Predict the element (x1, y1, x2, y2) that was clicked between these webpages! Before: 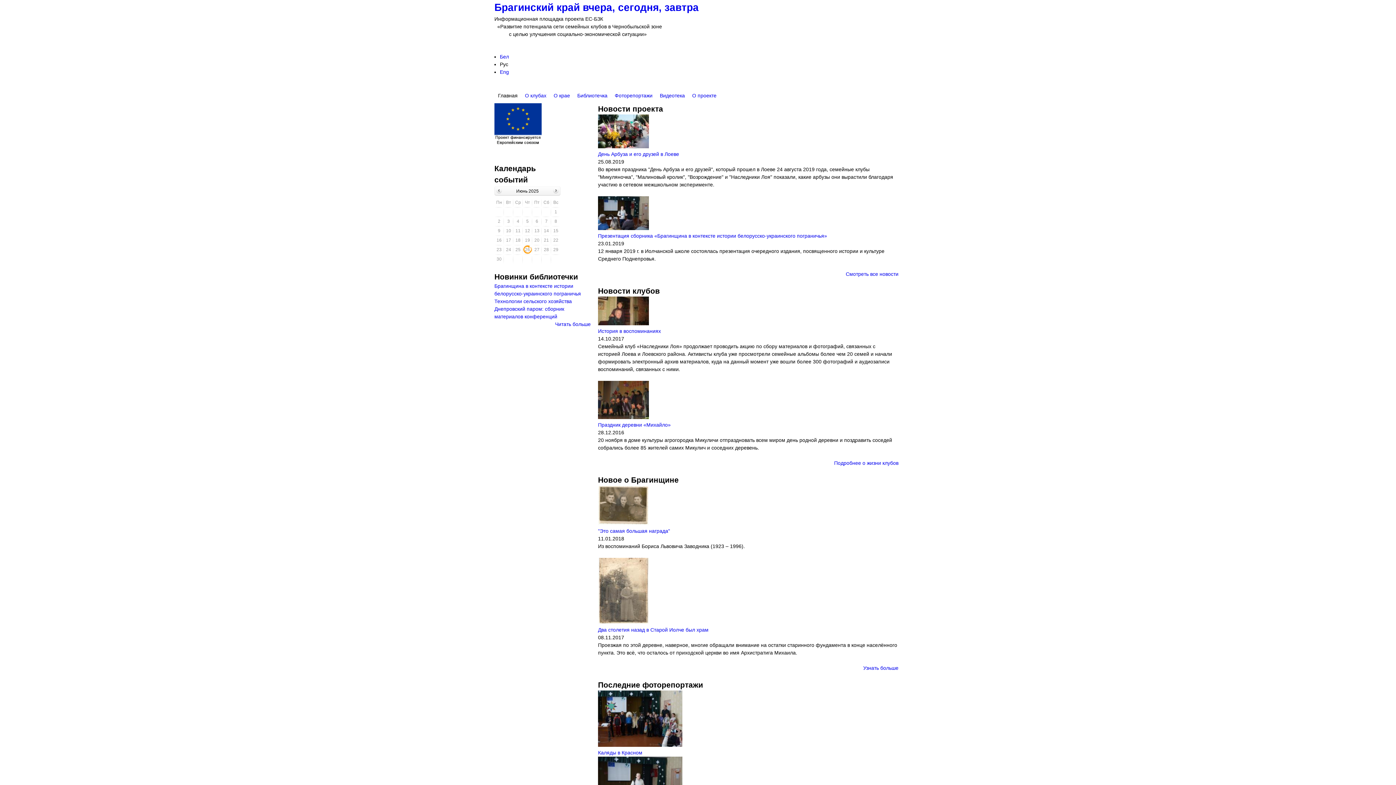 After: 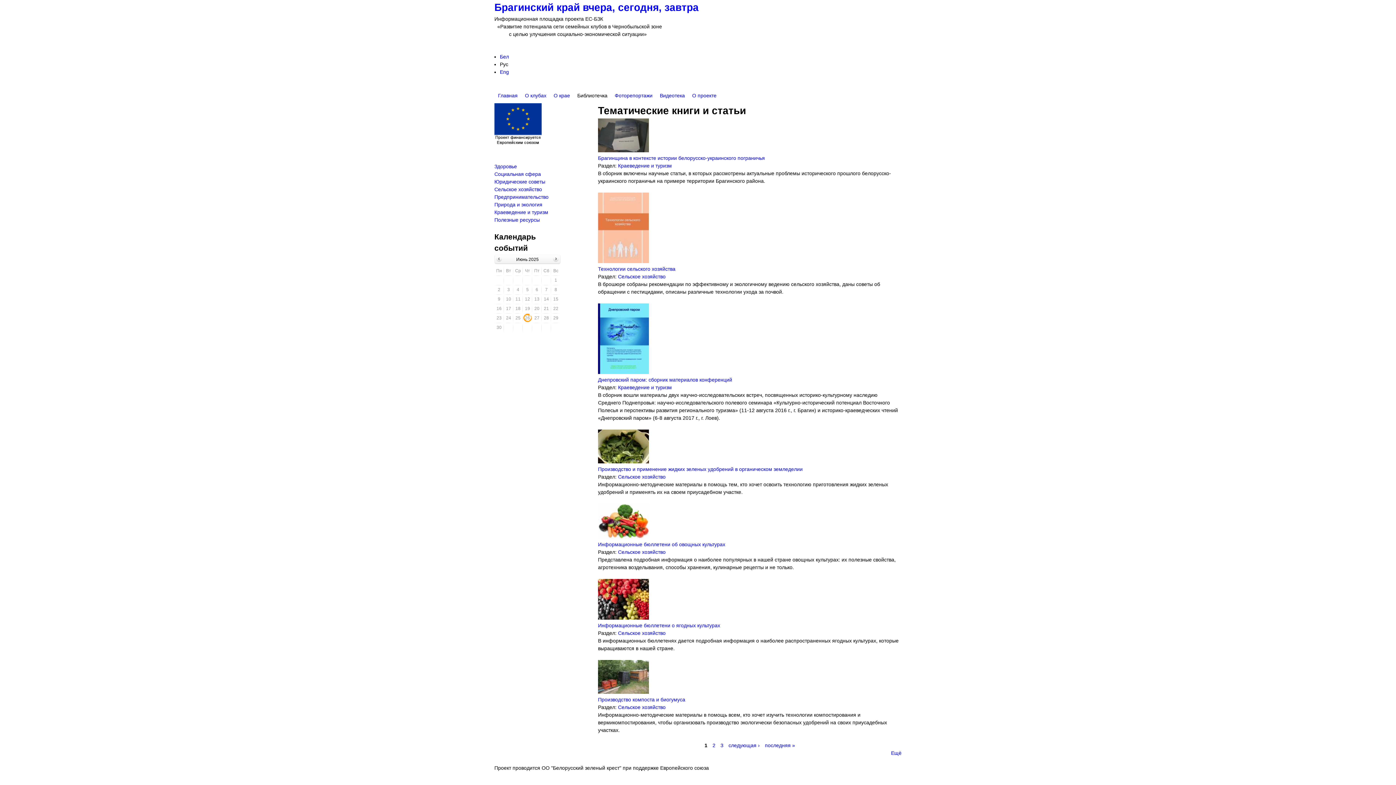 Action: label: Читать больше bbox: (555, 321, 590, 327)